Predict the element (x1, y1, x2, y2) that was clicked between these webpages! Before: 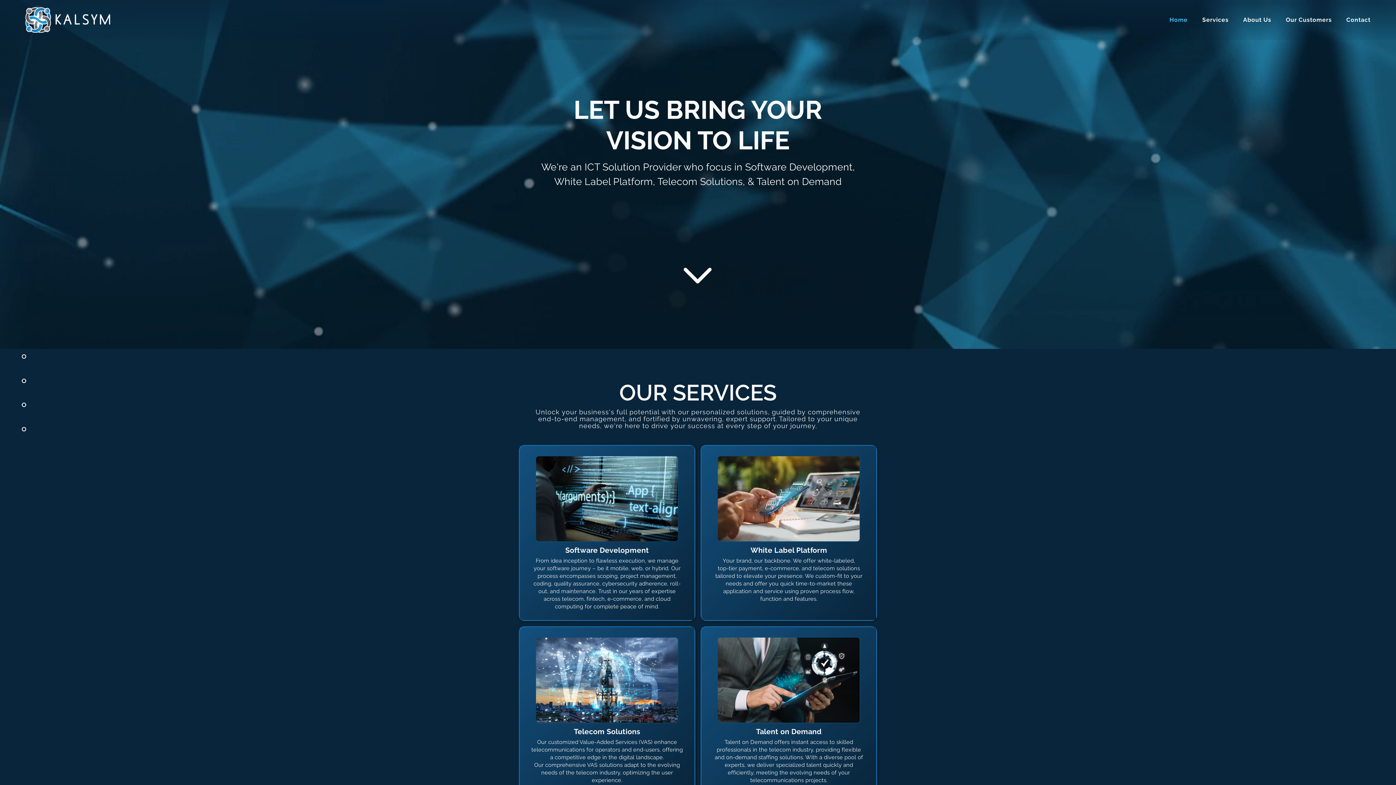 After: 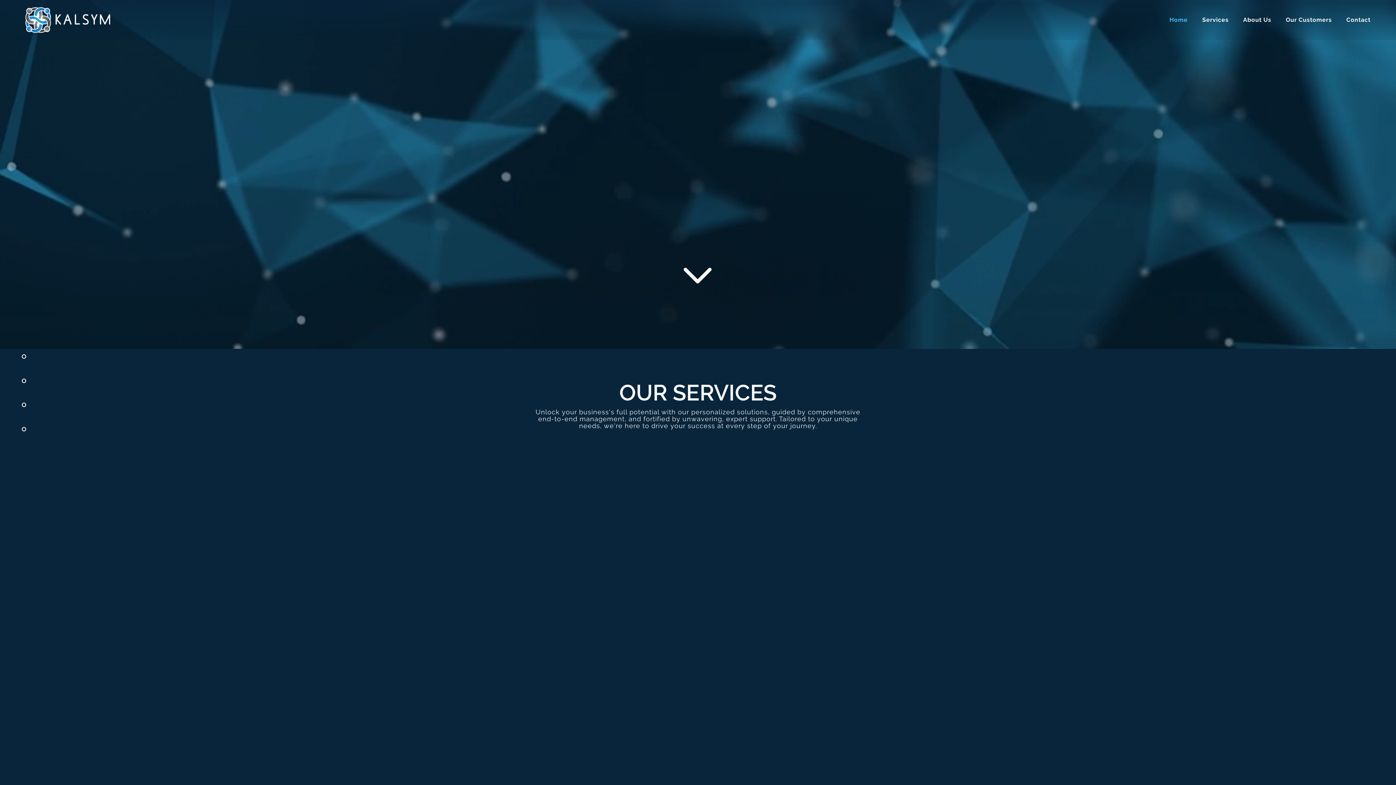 Action: bbox: (21, 427, 36, 431)